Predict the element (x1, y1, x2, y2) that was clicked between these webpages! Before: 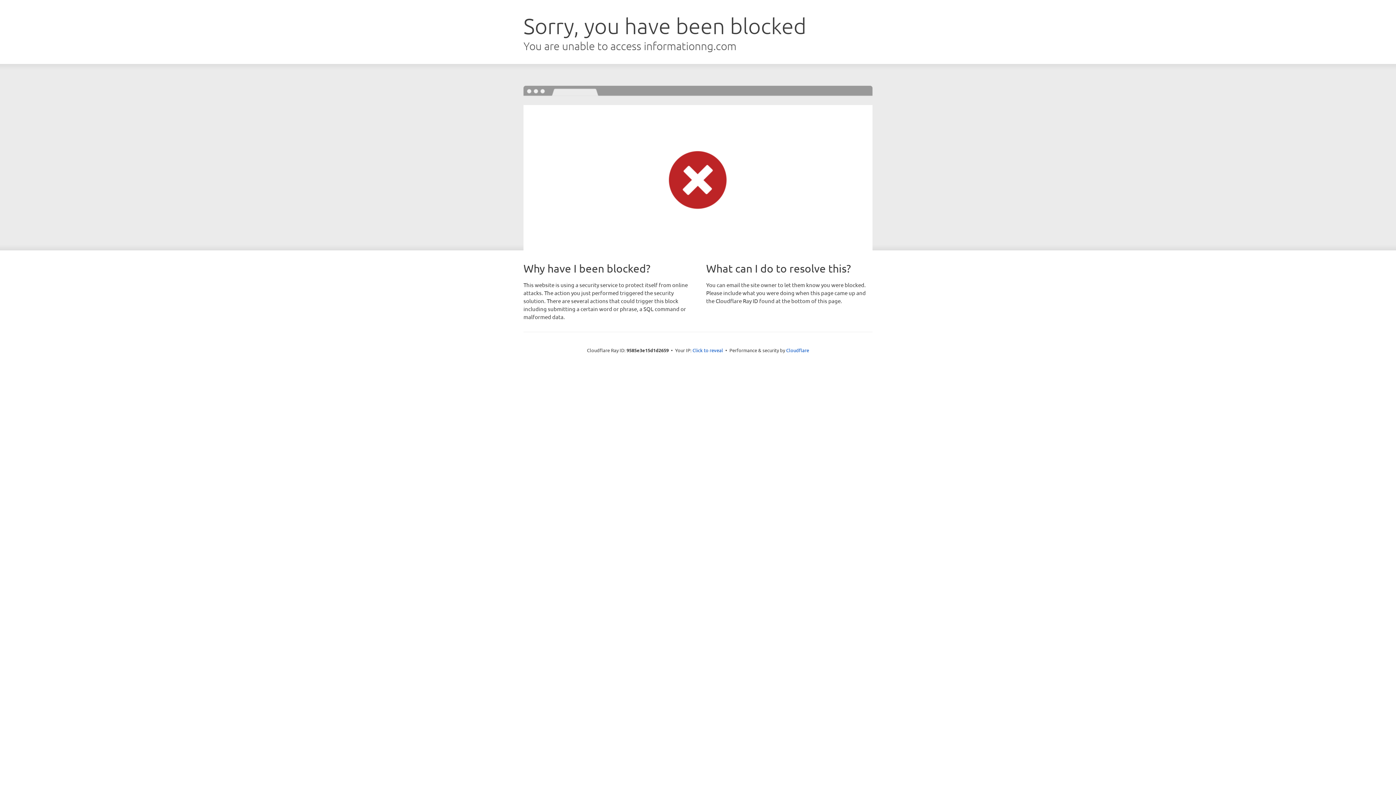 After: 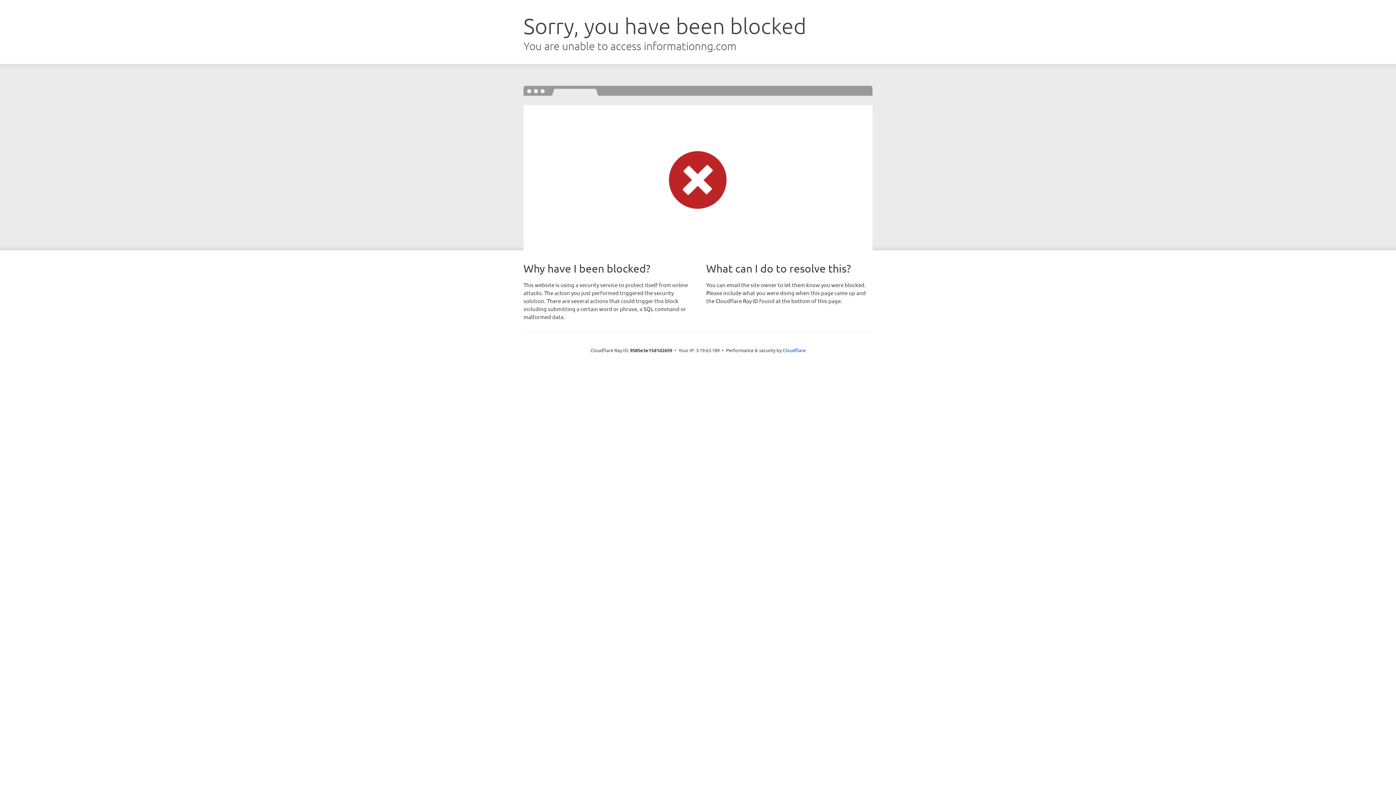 Action: label: Click to reveal bbox: (692, 346, 723, 353)